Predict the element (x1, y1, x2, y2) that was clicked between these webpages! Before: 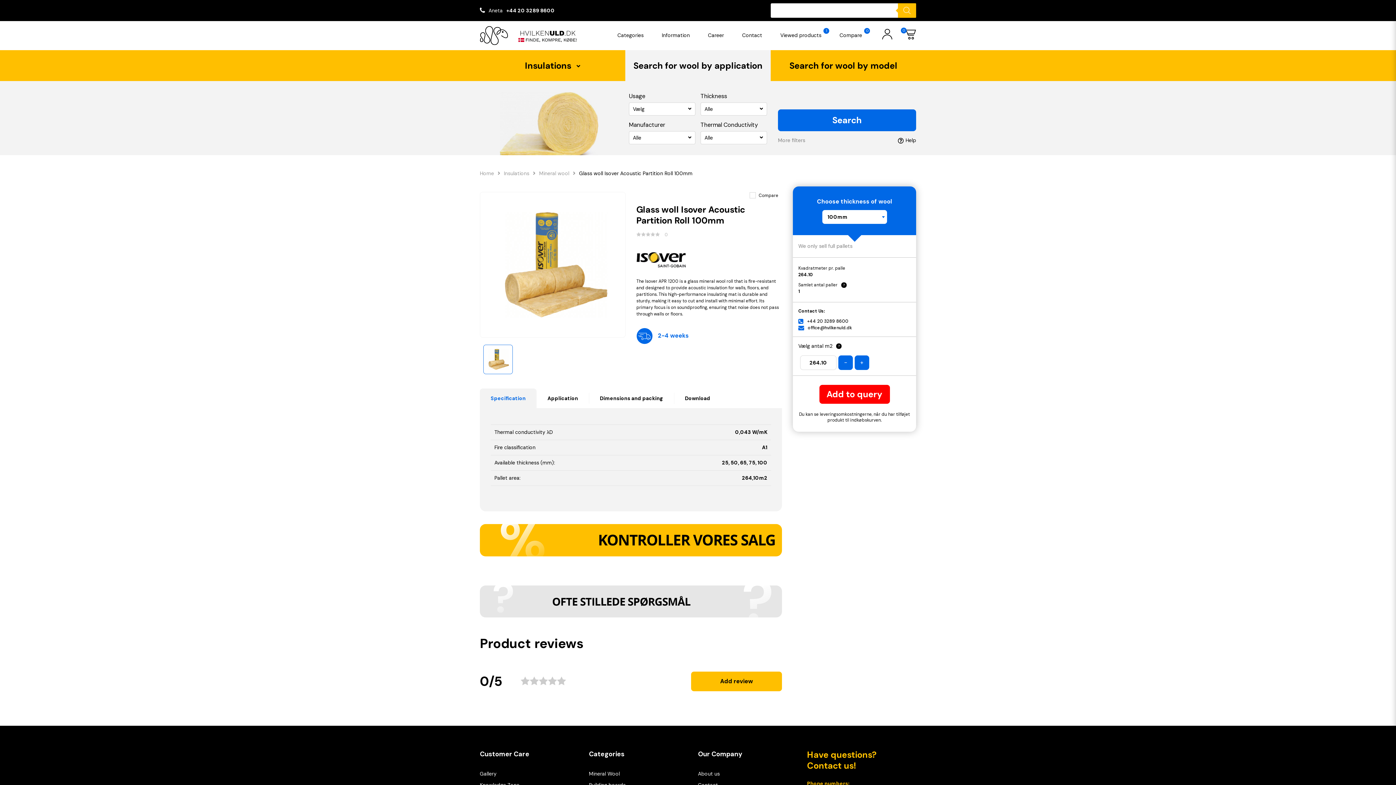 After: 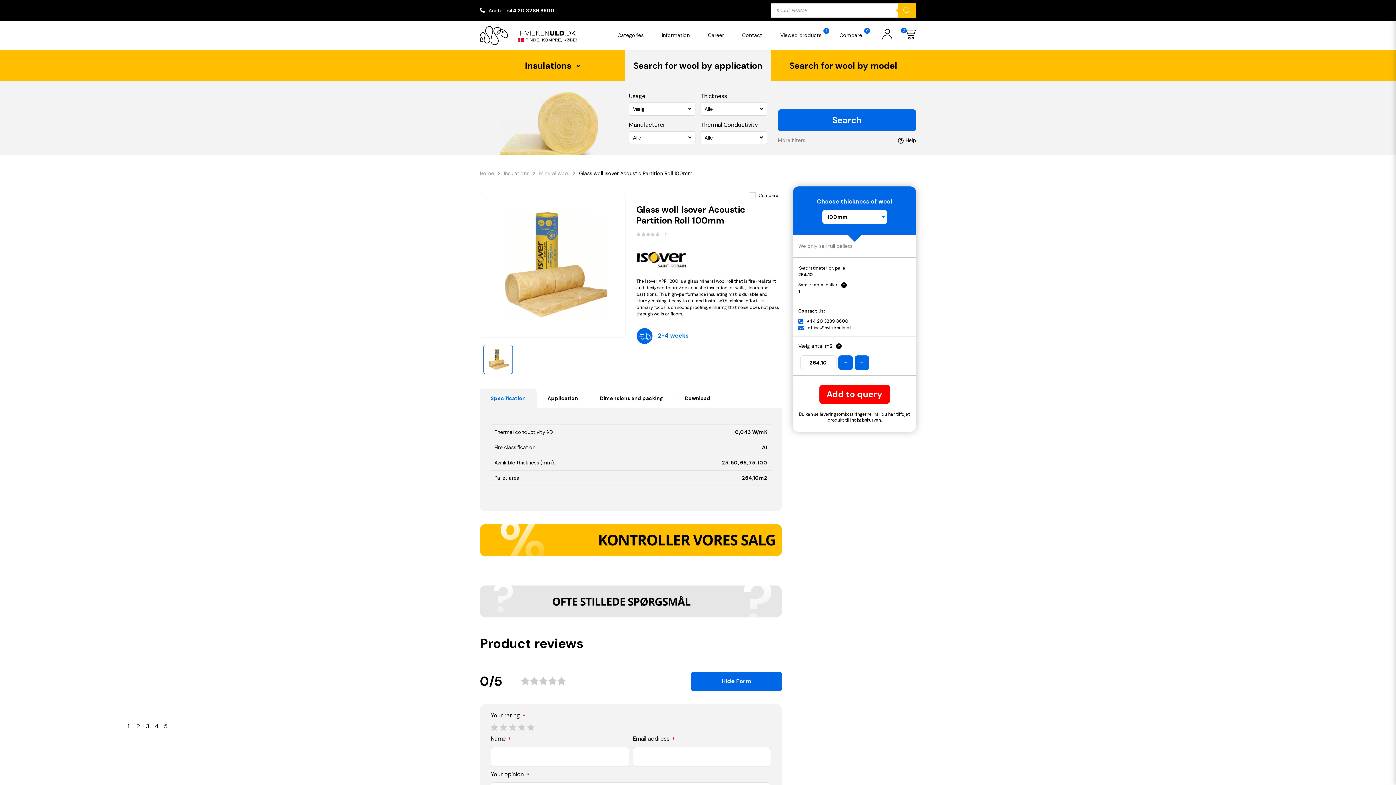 Action: label: Add review bbox: (691, 672, 782, 691)